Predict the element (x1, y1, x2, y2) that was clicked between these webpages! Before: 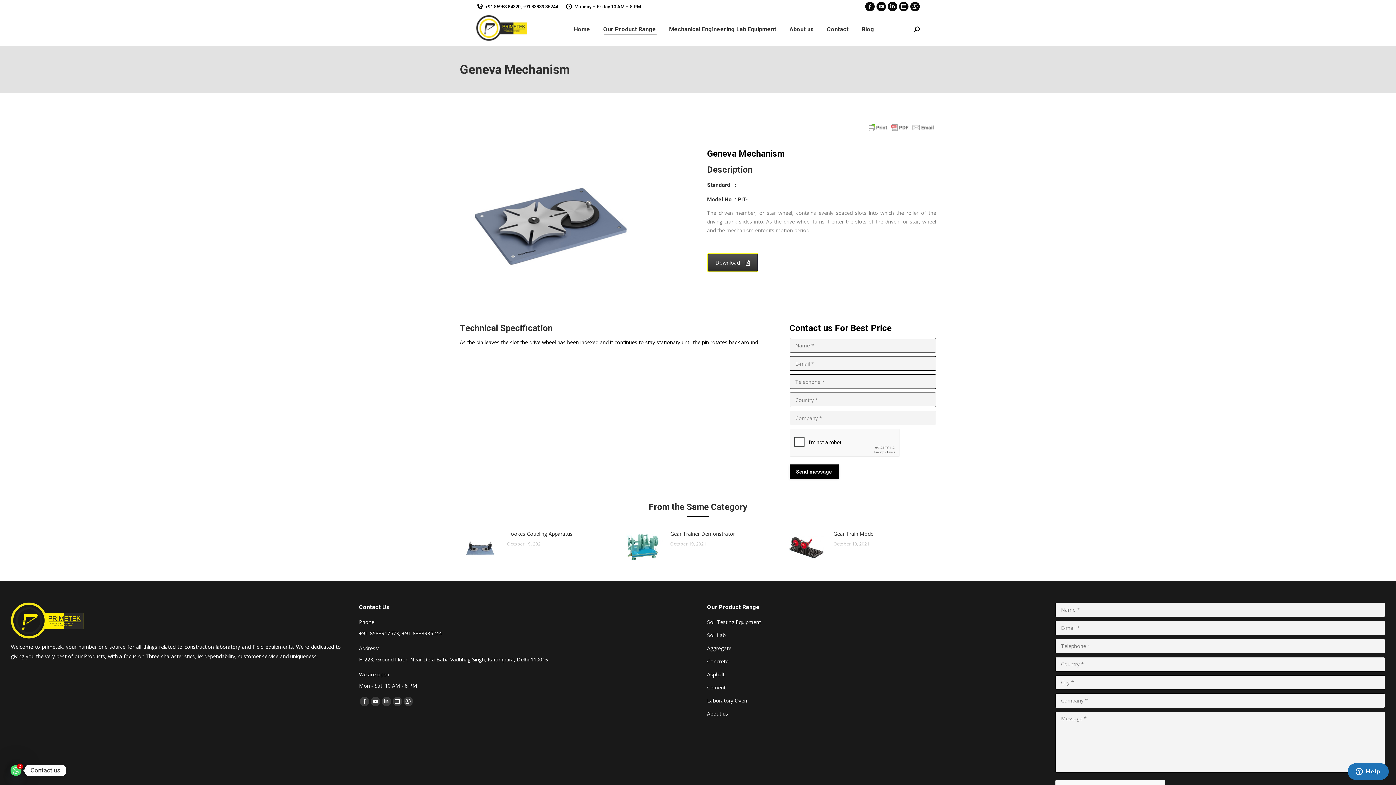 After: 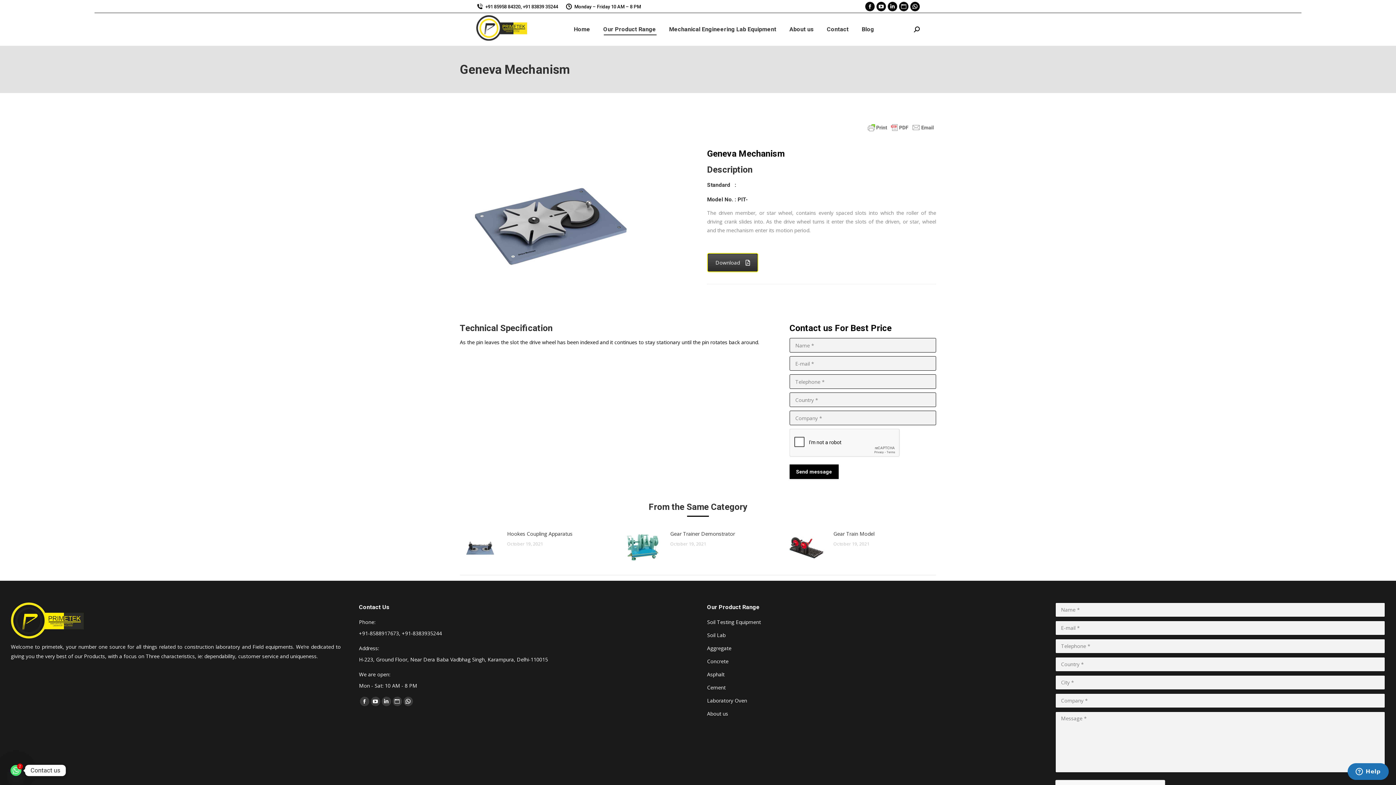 Action: bbox: (910, 1, 920, 11) label: Whatsapp page opens in new window